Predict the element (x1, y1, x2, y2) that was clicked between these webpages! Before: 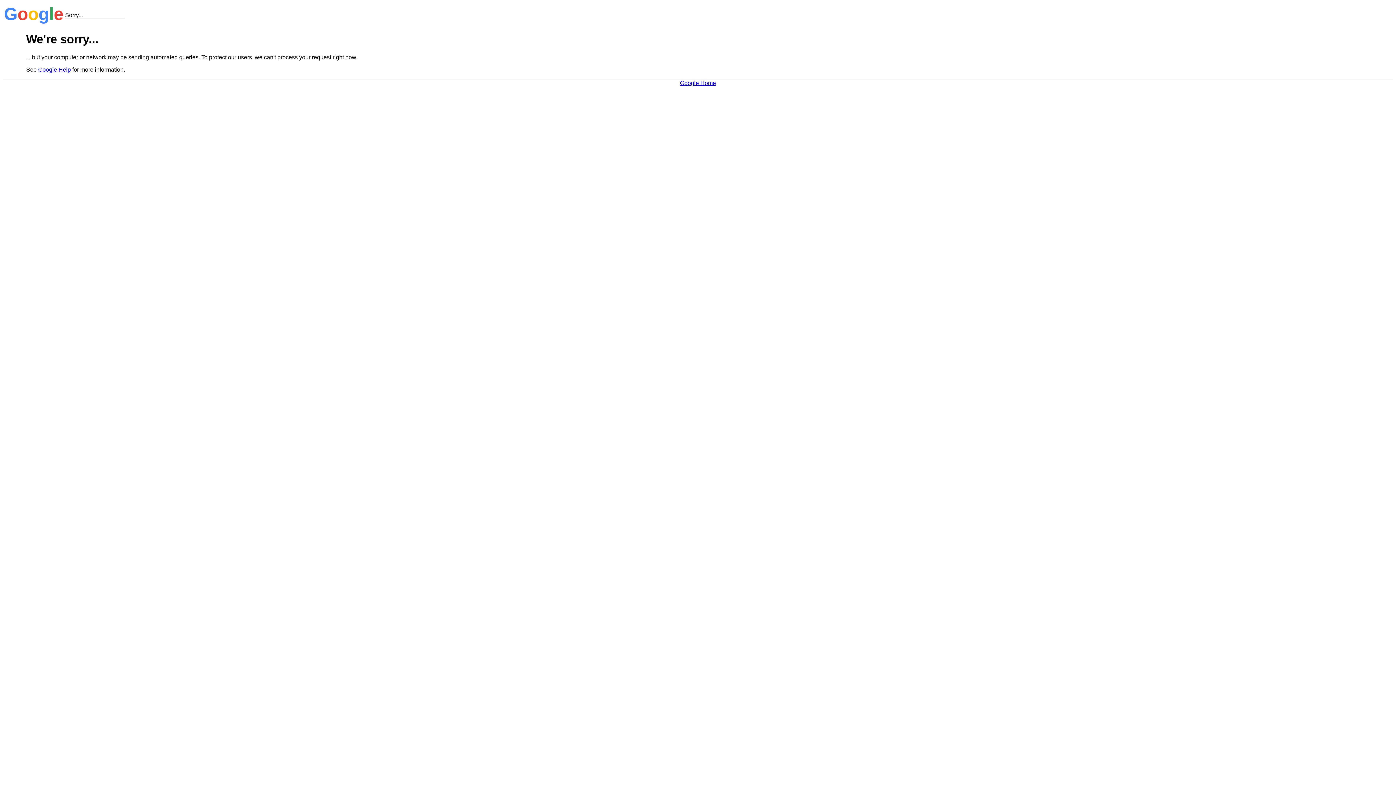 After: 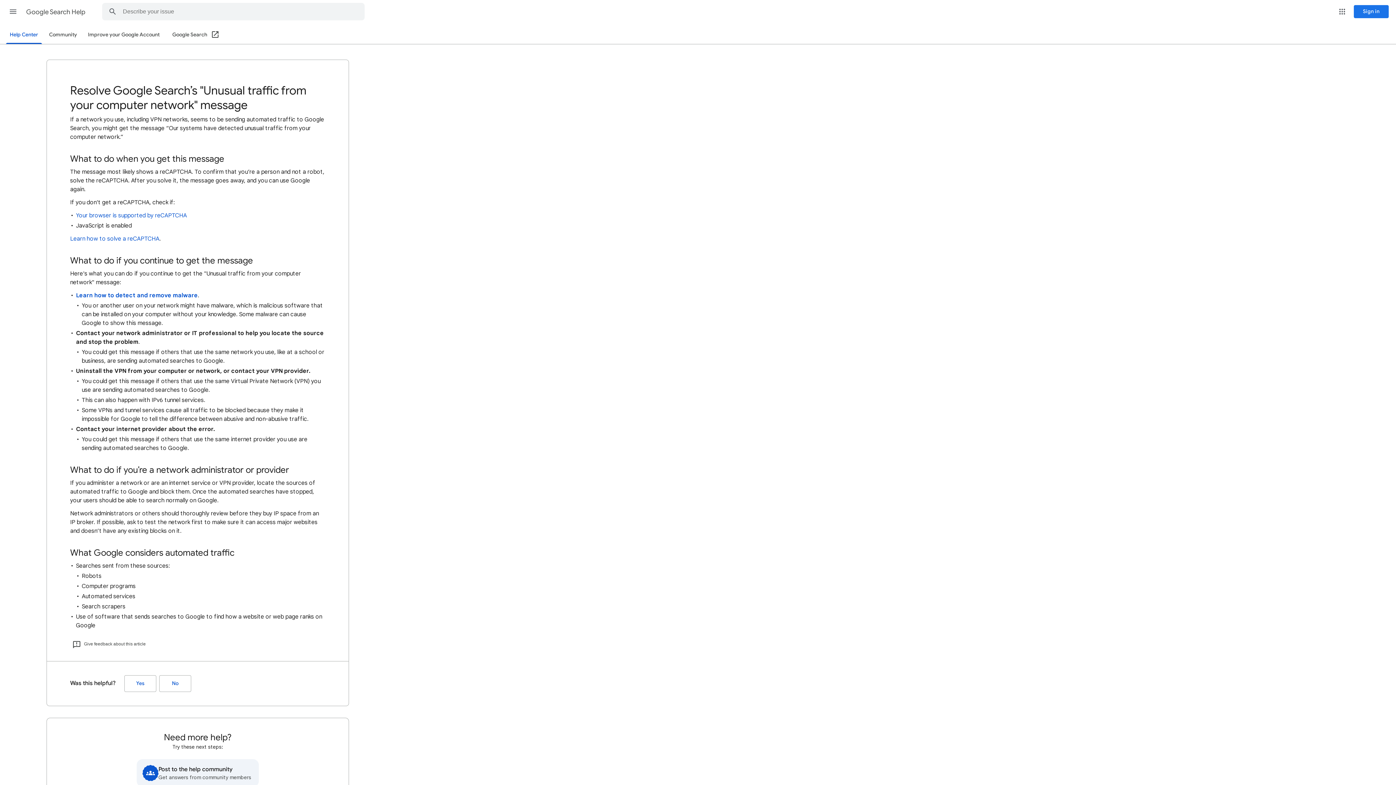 Action: bbox: (38, 66, 70, 72) label: Google Help